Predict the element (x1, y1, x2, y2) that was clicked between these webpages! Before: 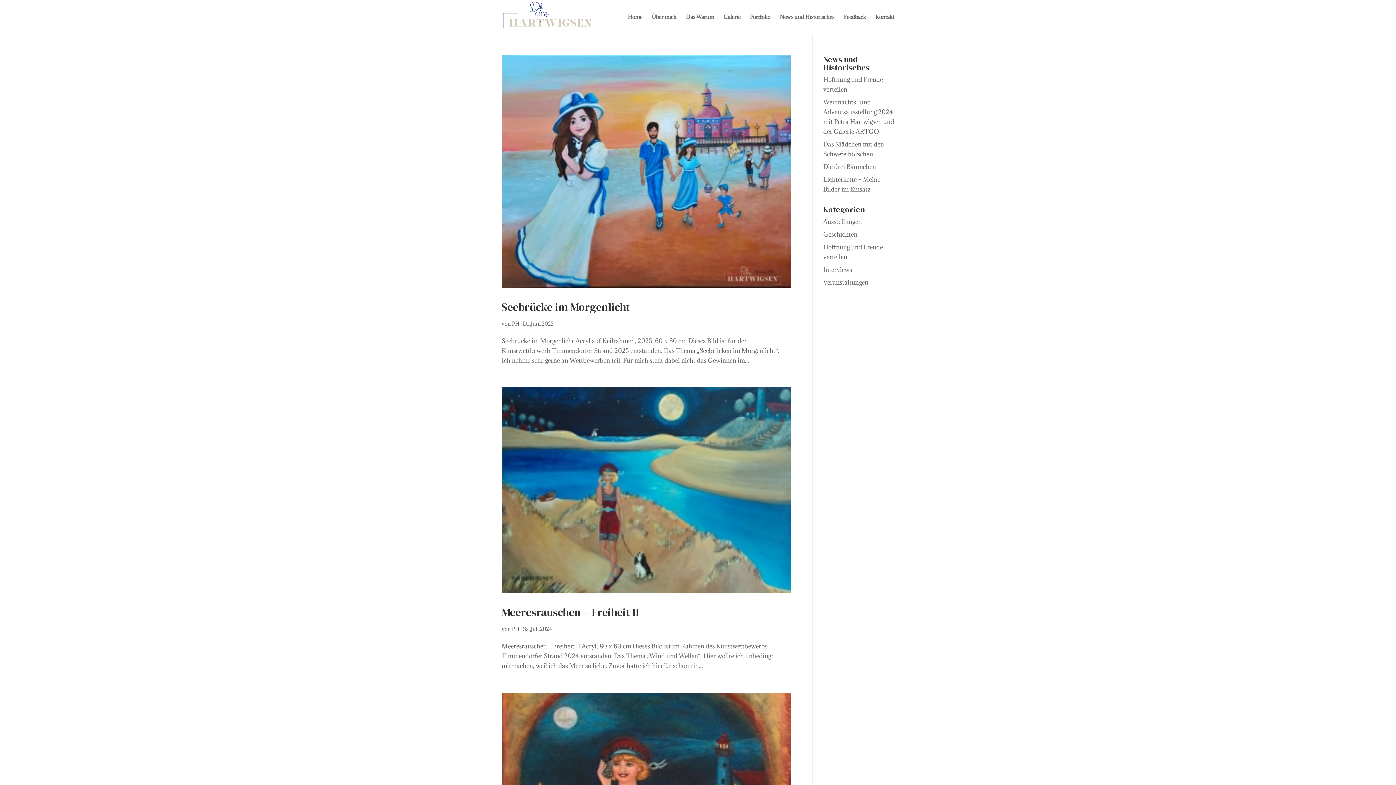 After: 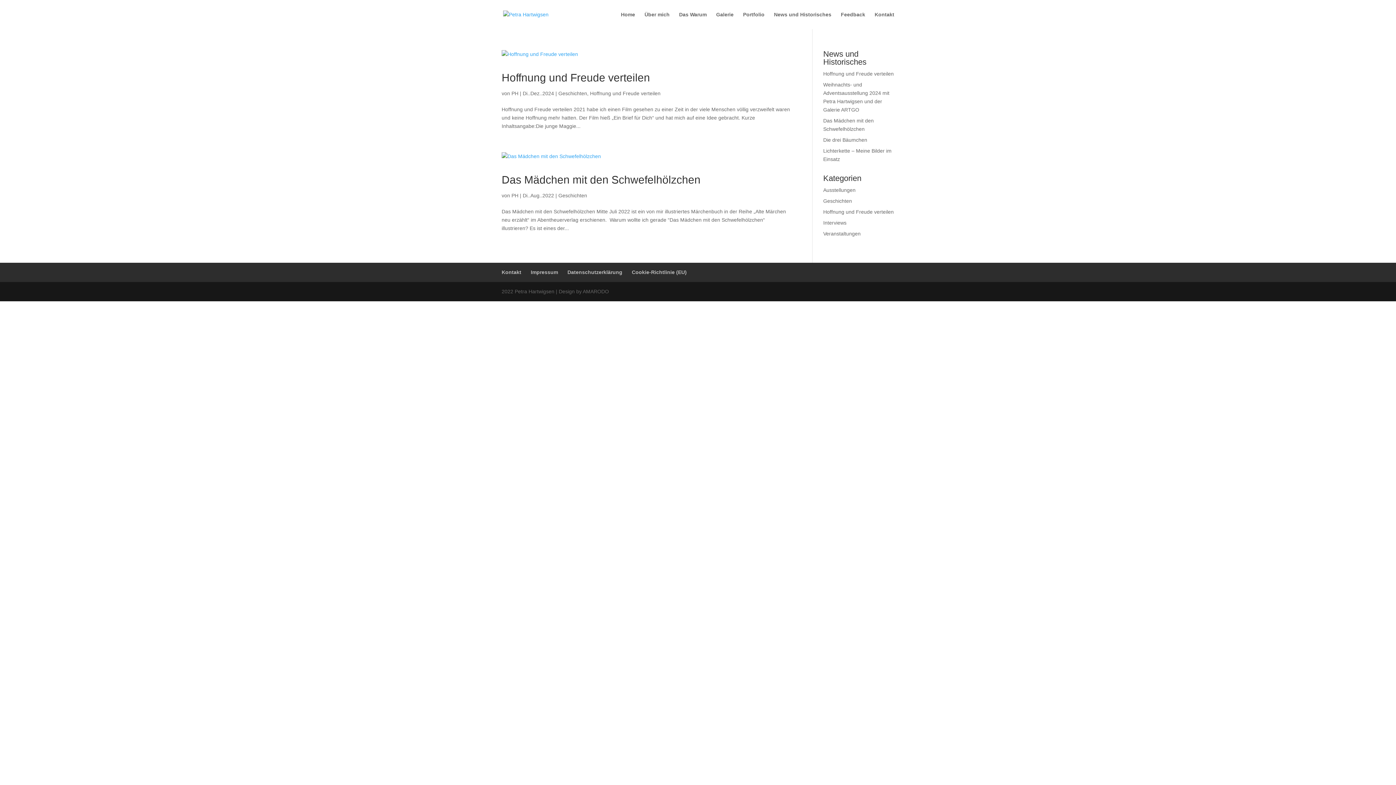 Action: bbox: (512, 320, 519, 327) label: PH